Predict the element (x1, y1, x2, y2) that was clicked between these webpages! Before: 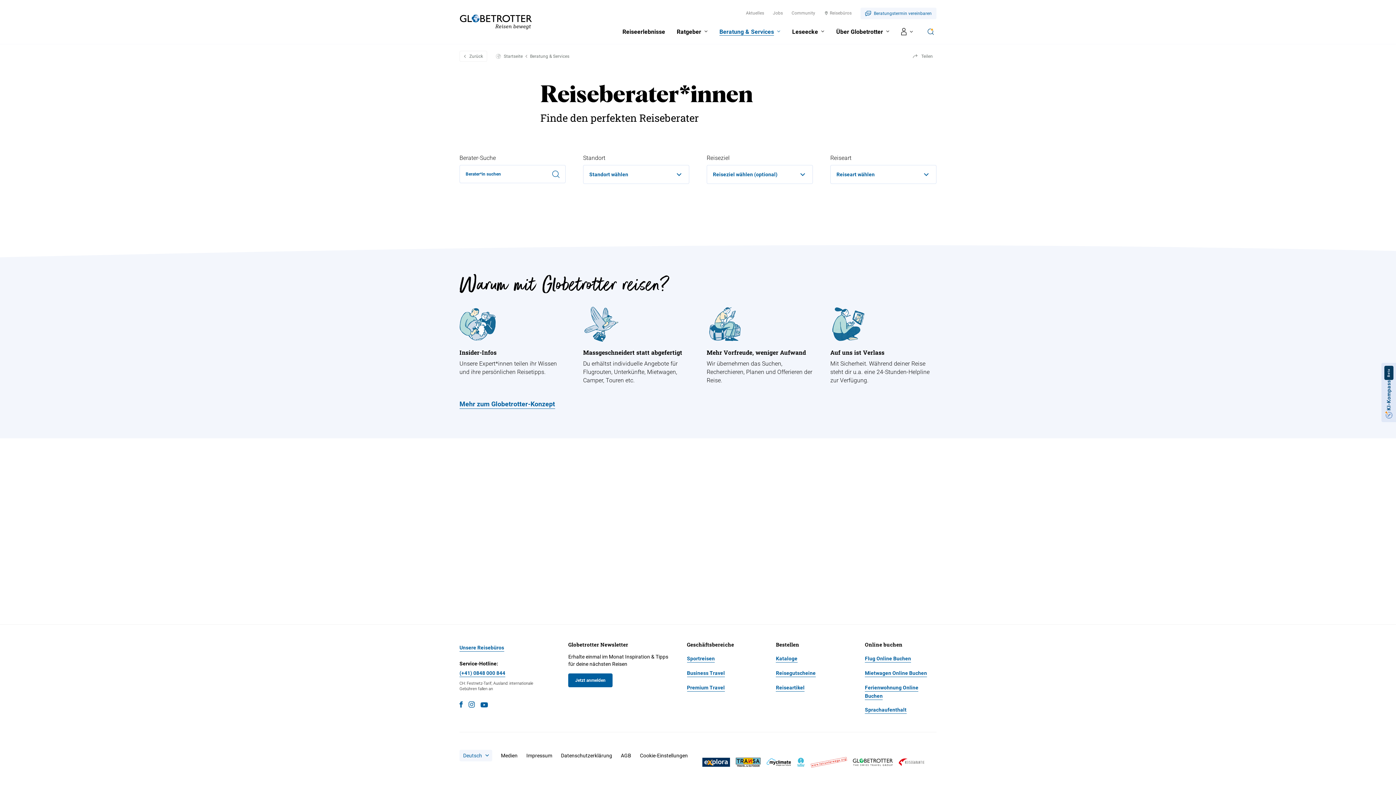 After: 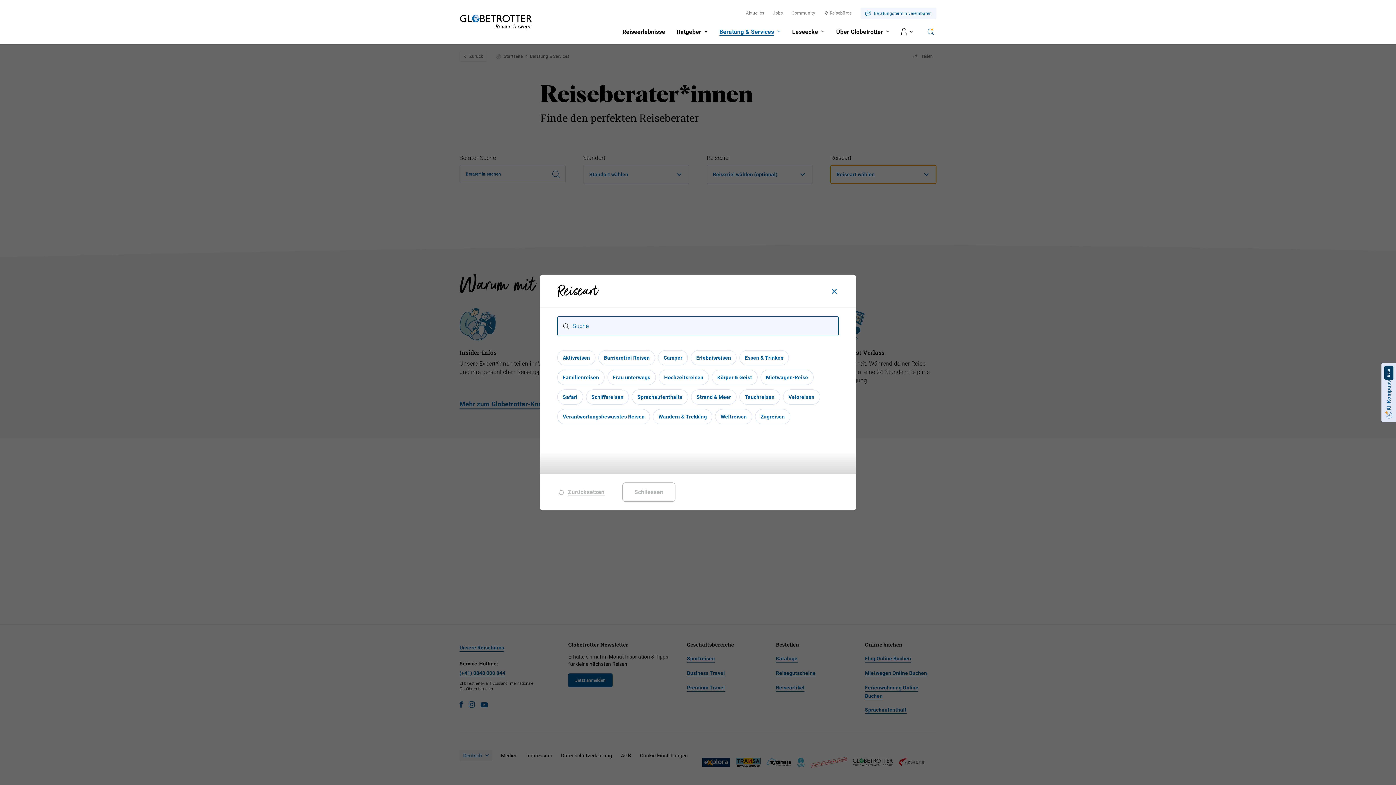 Action: bbox: (830, 165, 936, 184) label: Reiseart wählen